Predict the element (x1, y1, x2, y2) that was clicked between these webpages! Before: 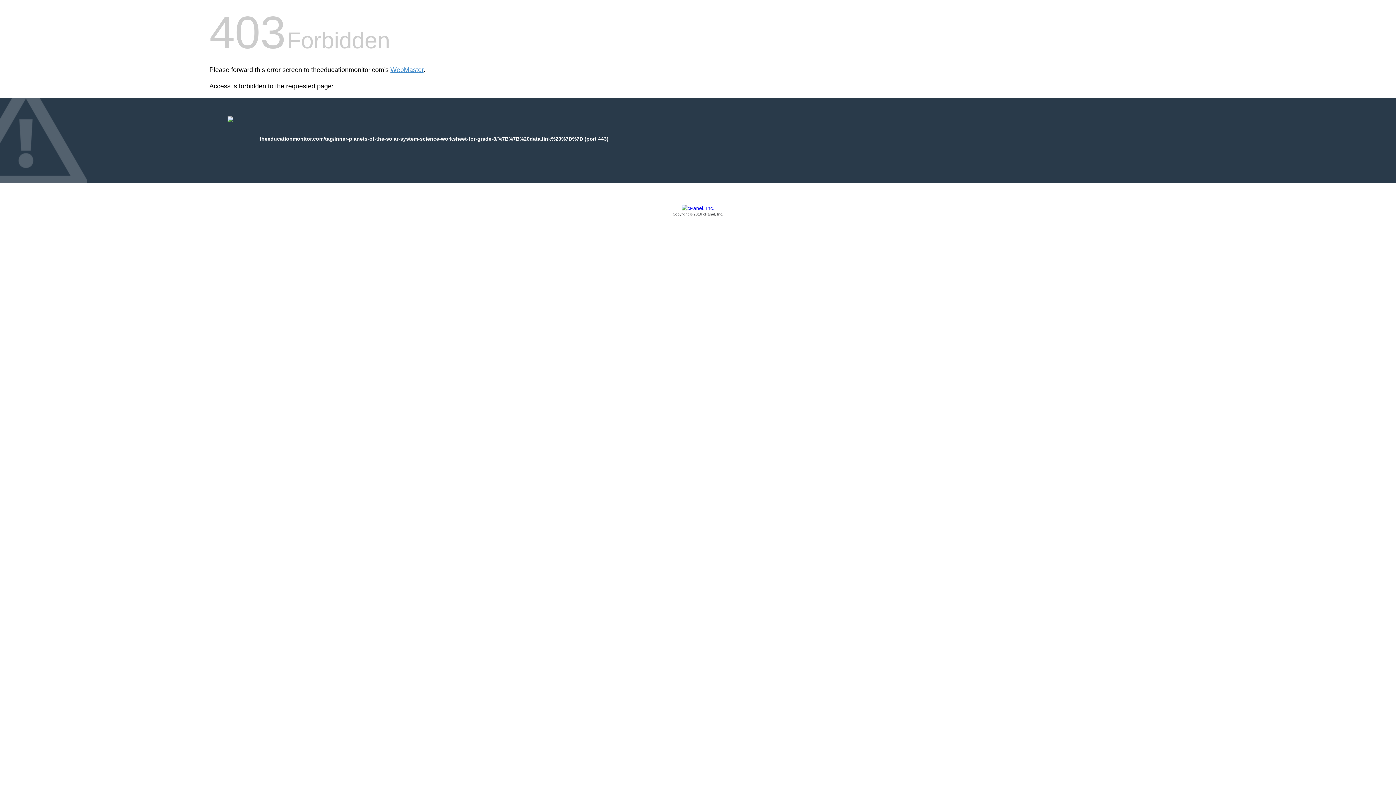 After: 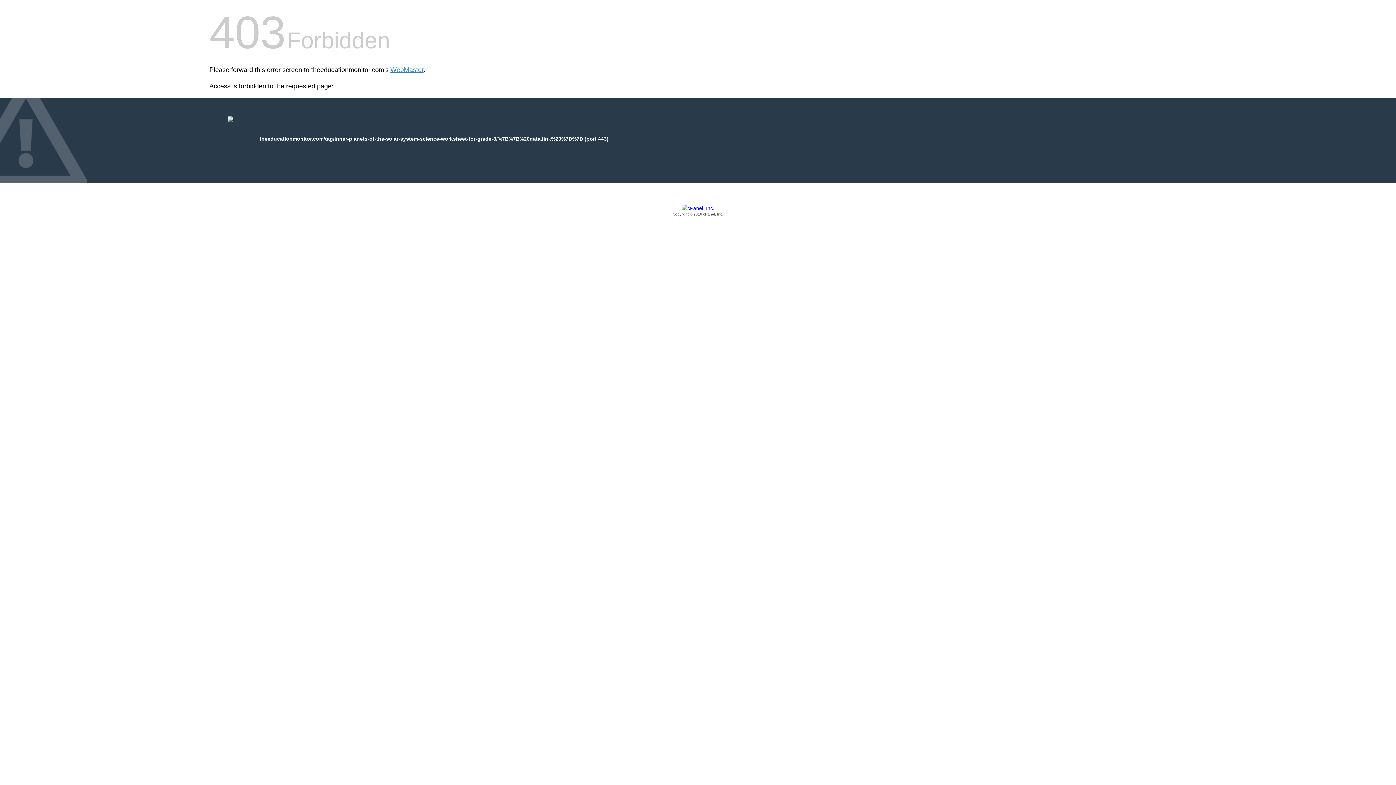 Action: bbox: (209, 205, 1186, 217) label: Copyright © 2016 cPanel, Inc.